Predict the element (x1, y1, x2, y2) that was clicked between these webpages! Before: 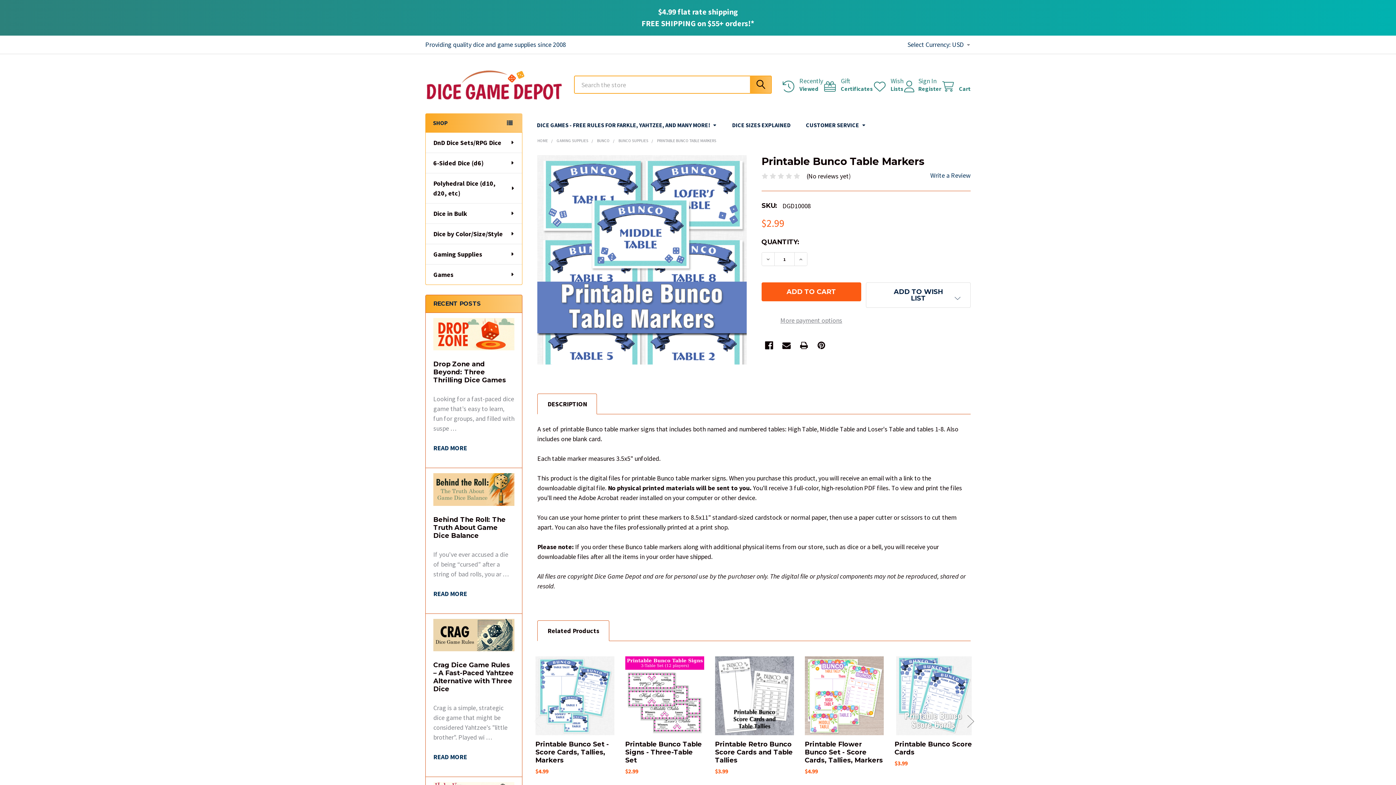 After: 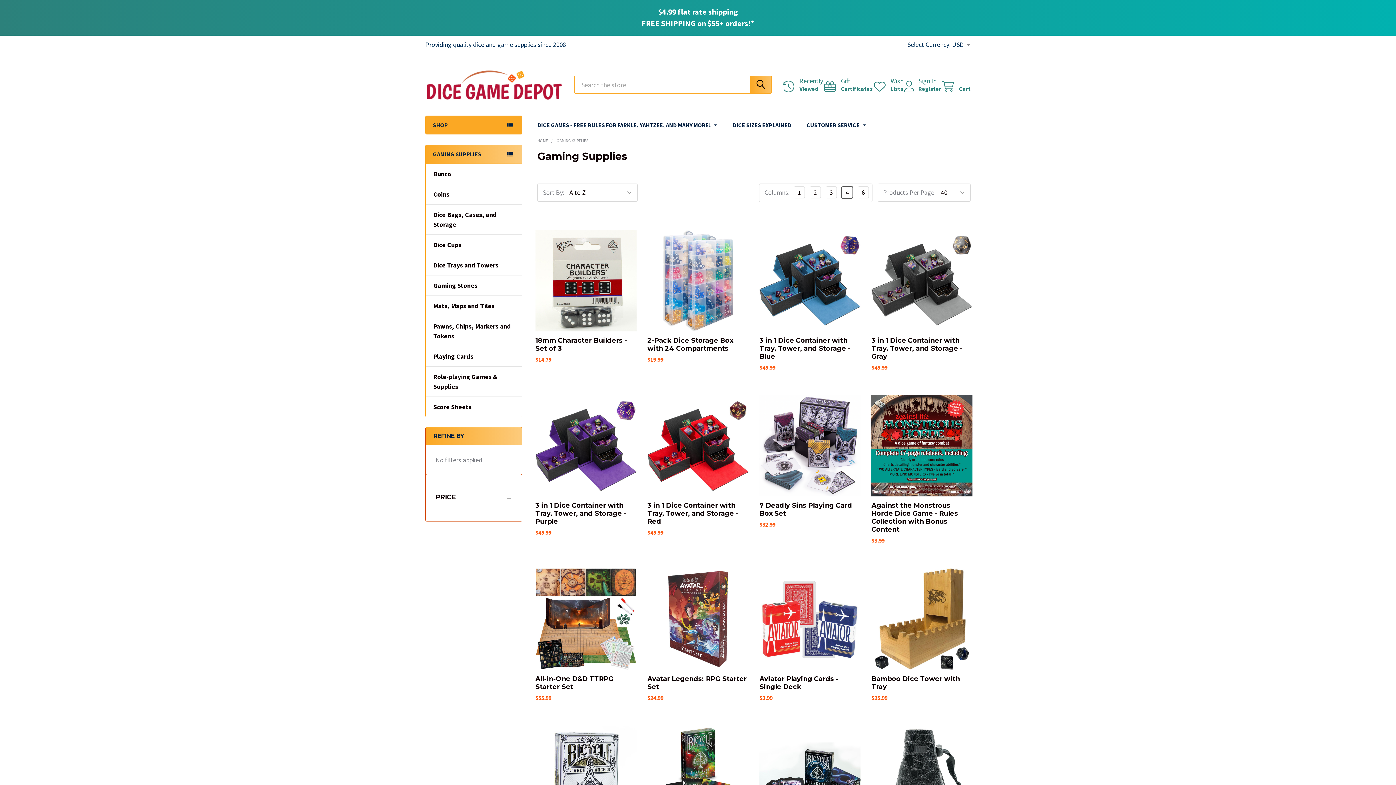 Action: label: GAMING SUPPLIES bbox: (556, 138, 588, 143)